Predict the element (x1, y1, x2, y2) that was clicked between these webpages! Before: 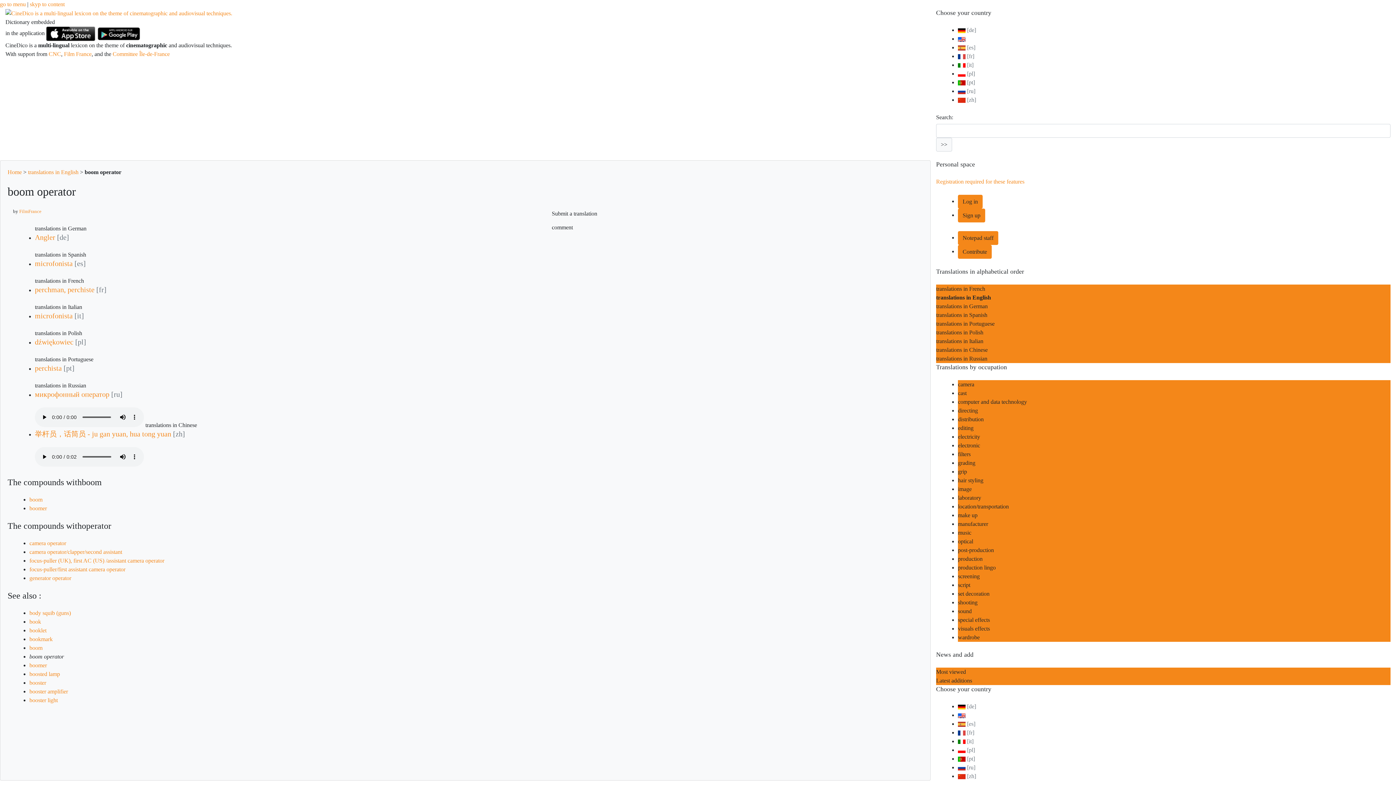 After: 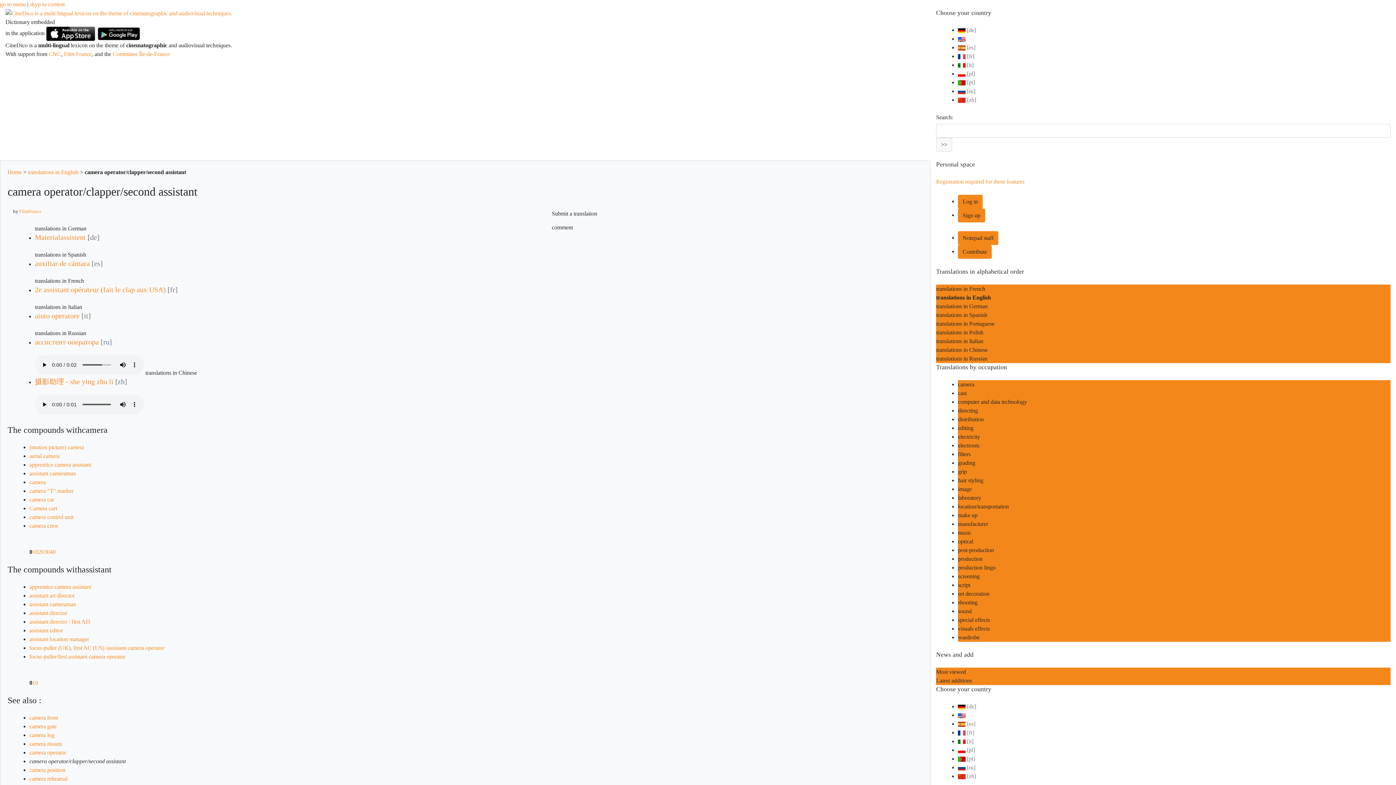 Action: label: camera operator/clapper/second assistant bbox: (29, 549, 122, 555)